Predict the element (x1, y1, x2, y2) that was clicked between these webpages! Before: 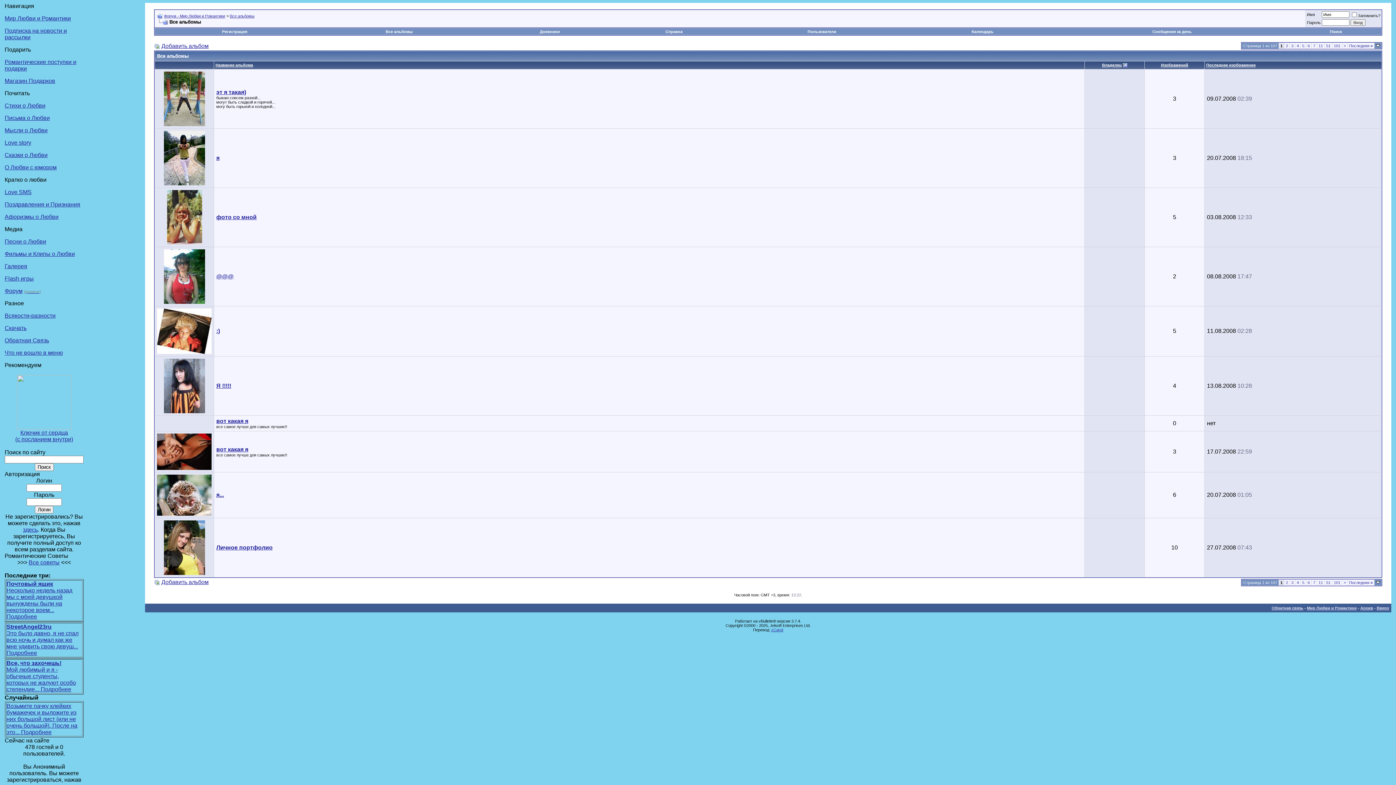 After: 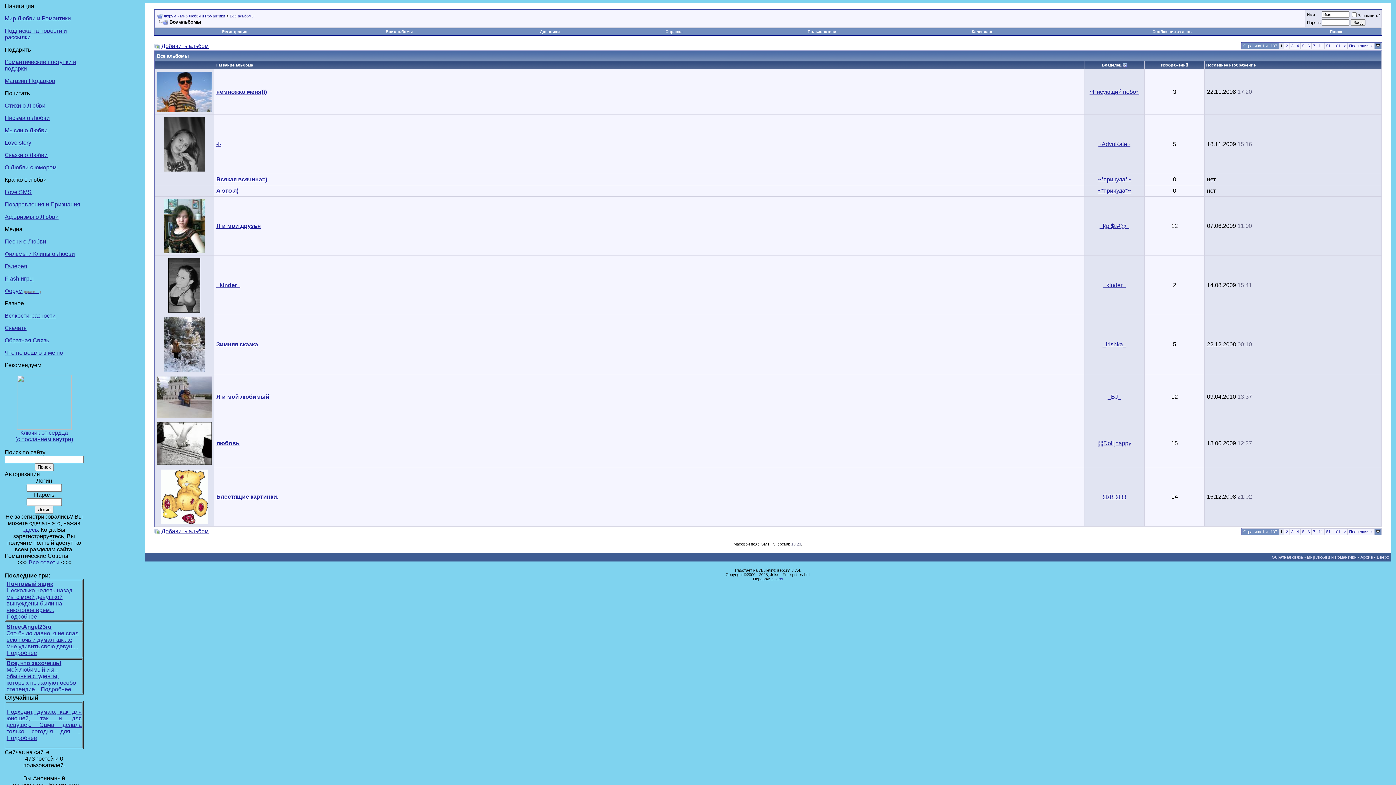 Action: bbox: (1123, 62, 1127, 67)